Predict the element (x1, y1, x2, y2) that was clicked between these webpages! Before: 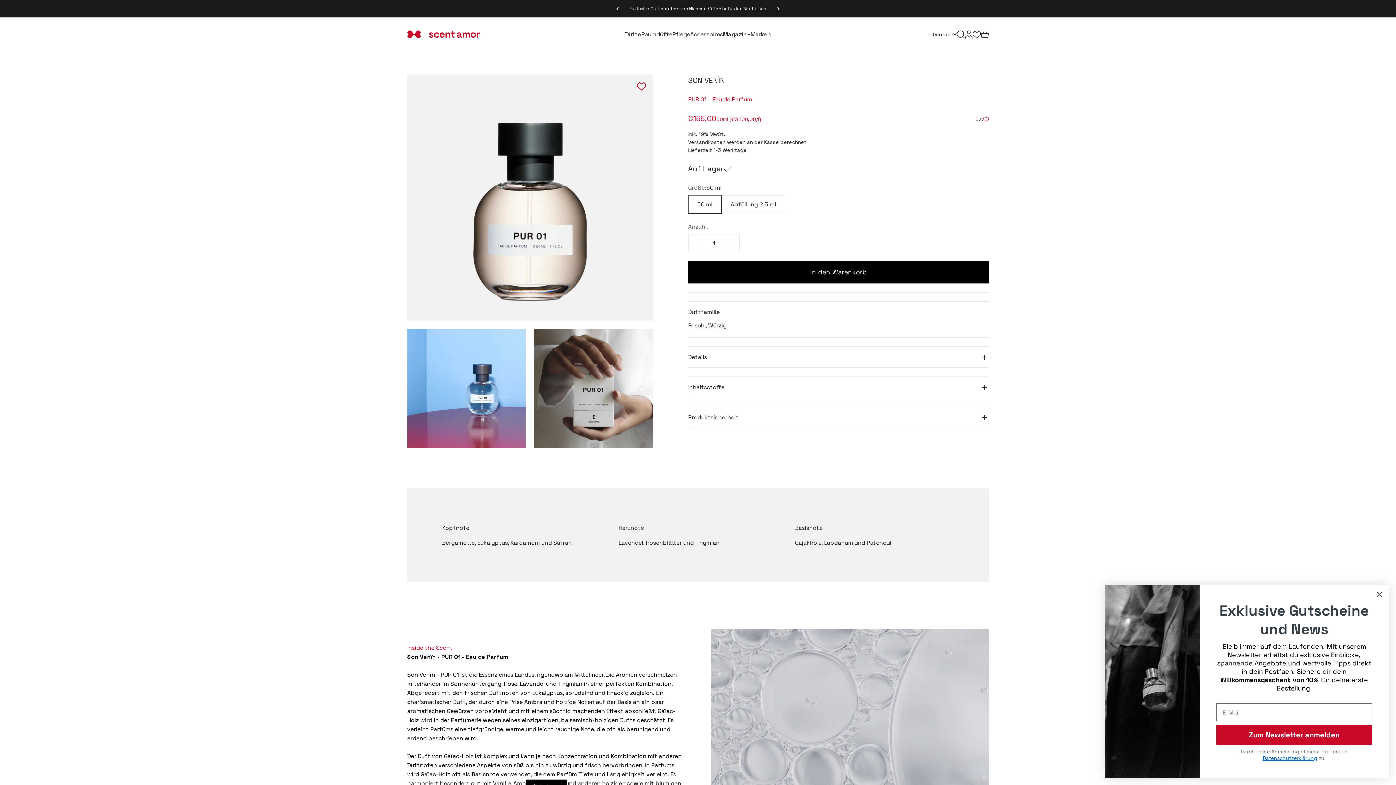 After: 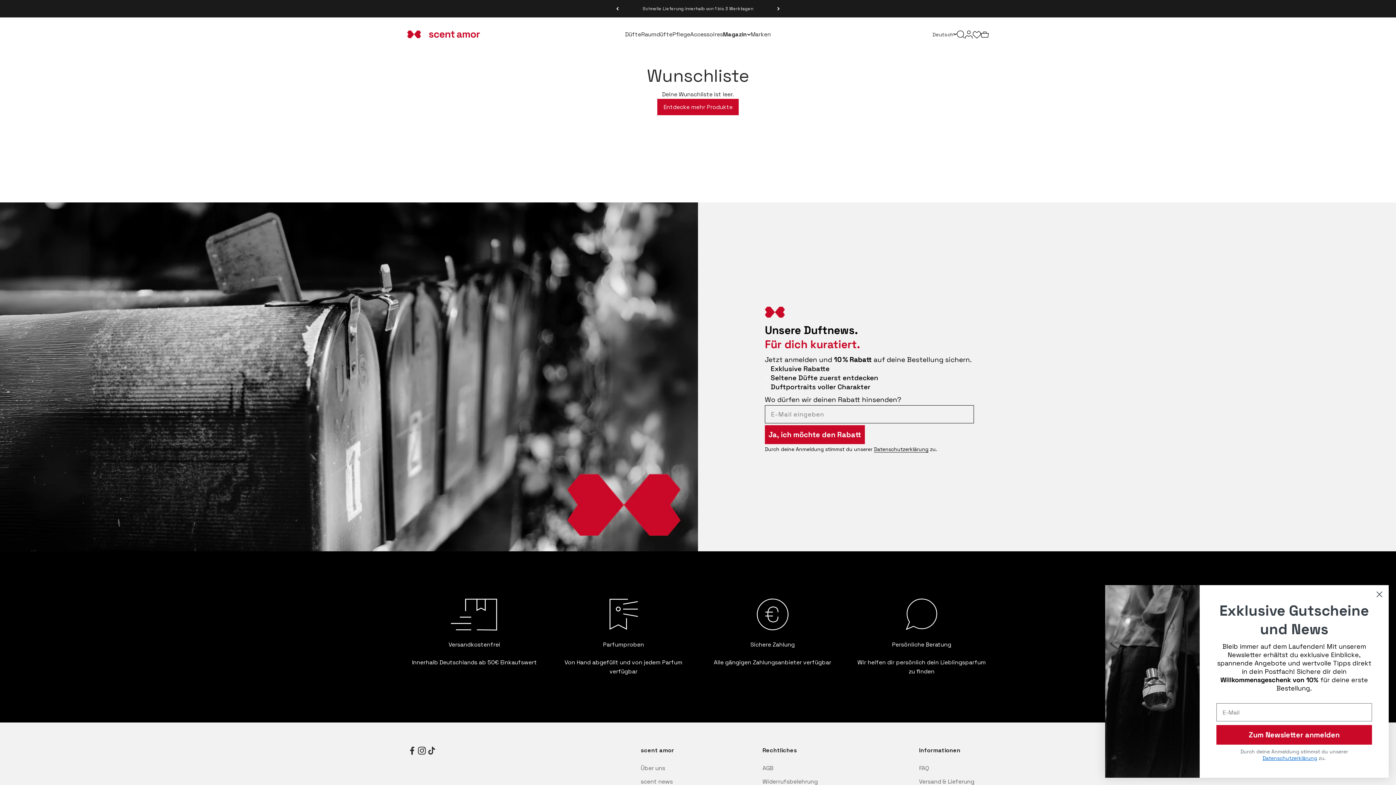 Action: bbox: (973, 30, 981, 38) label: 0